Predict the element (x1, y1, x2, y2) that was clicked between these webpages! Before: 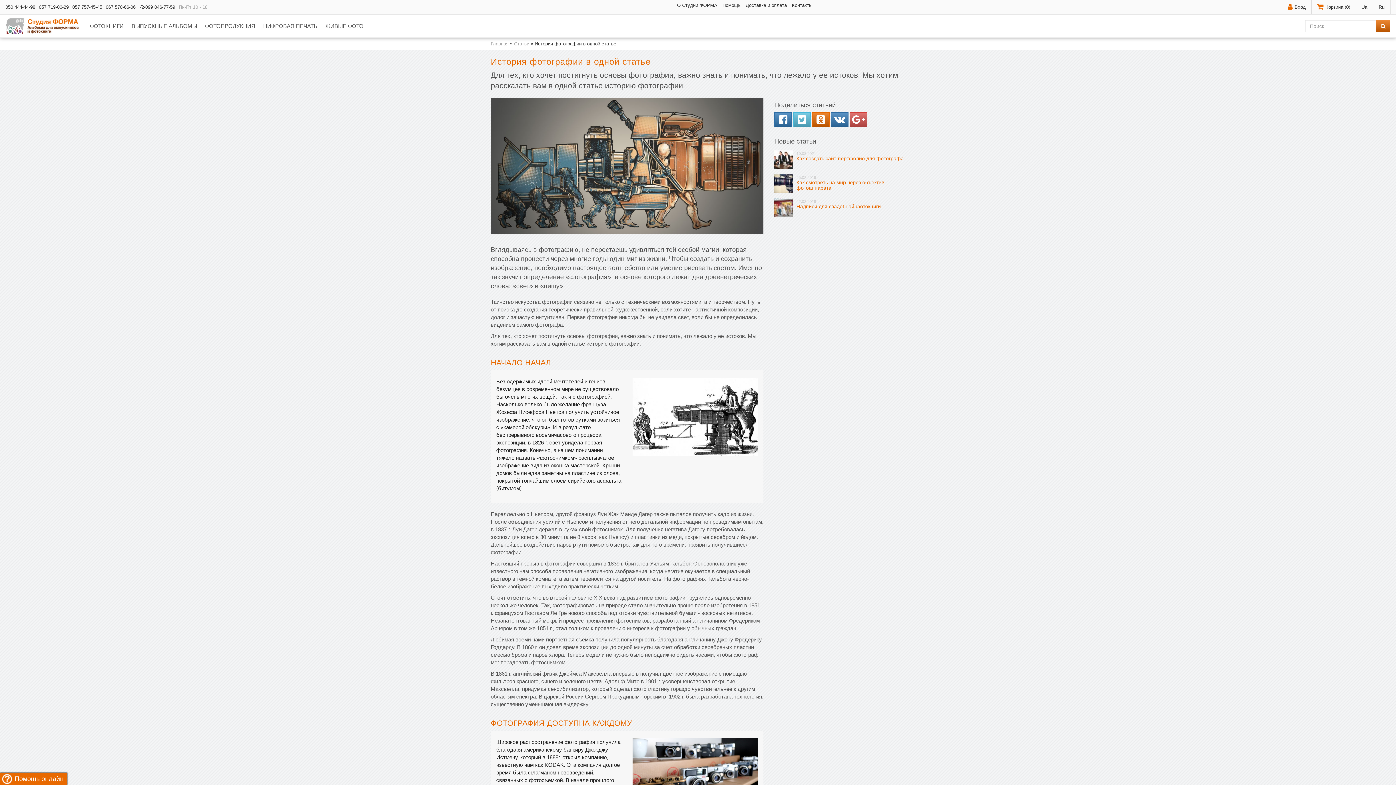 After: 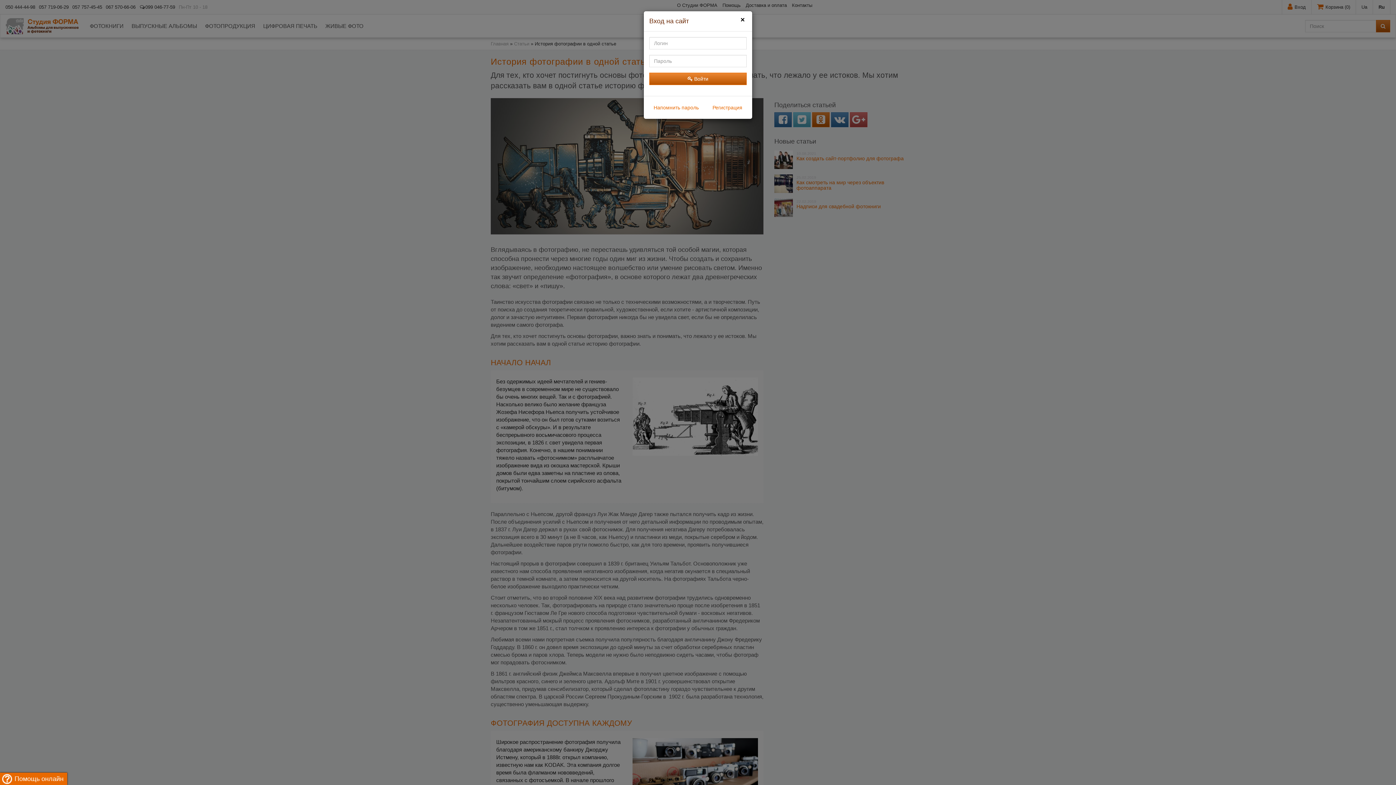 Action: label: Вход bbox: (1293, 4, 1306, 9)